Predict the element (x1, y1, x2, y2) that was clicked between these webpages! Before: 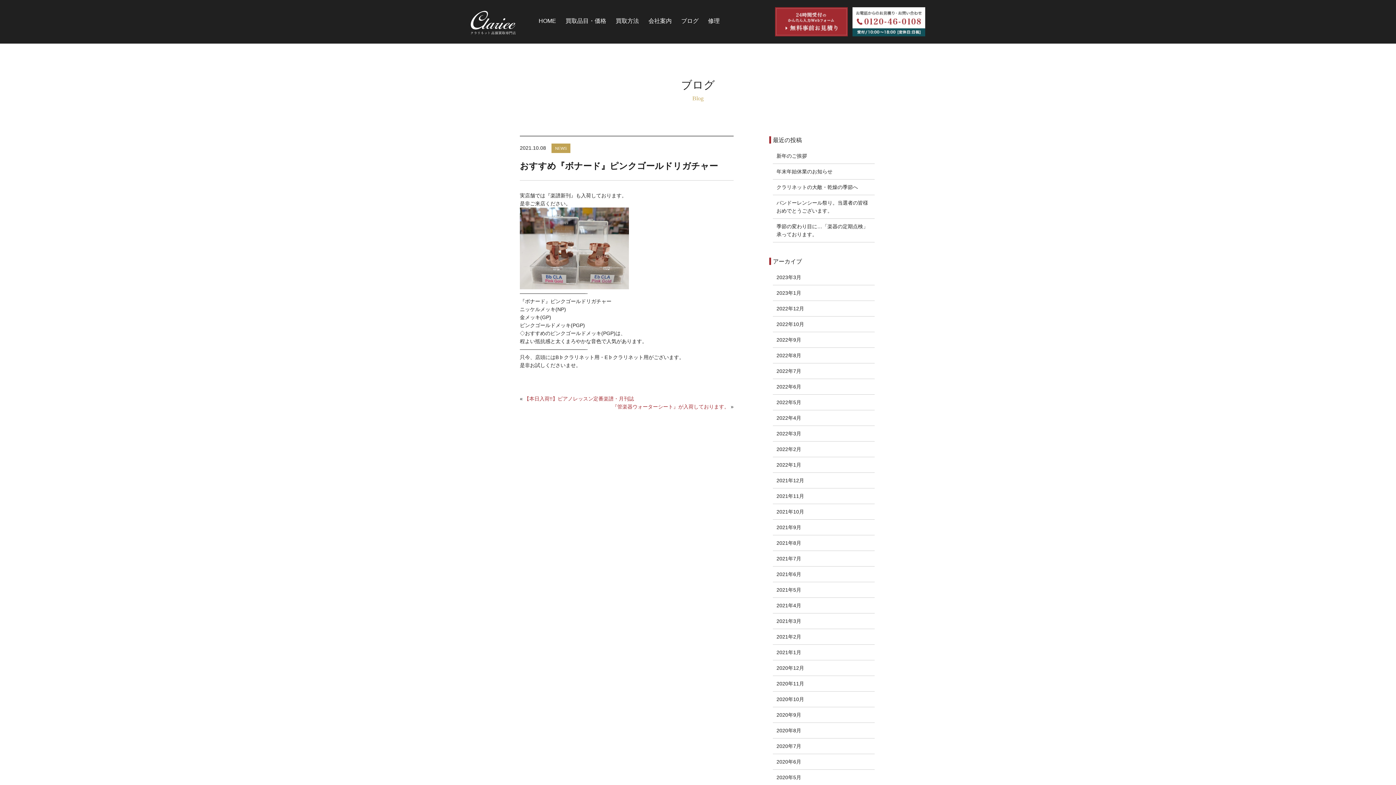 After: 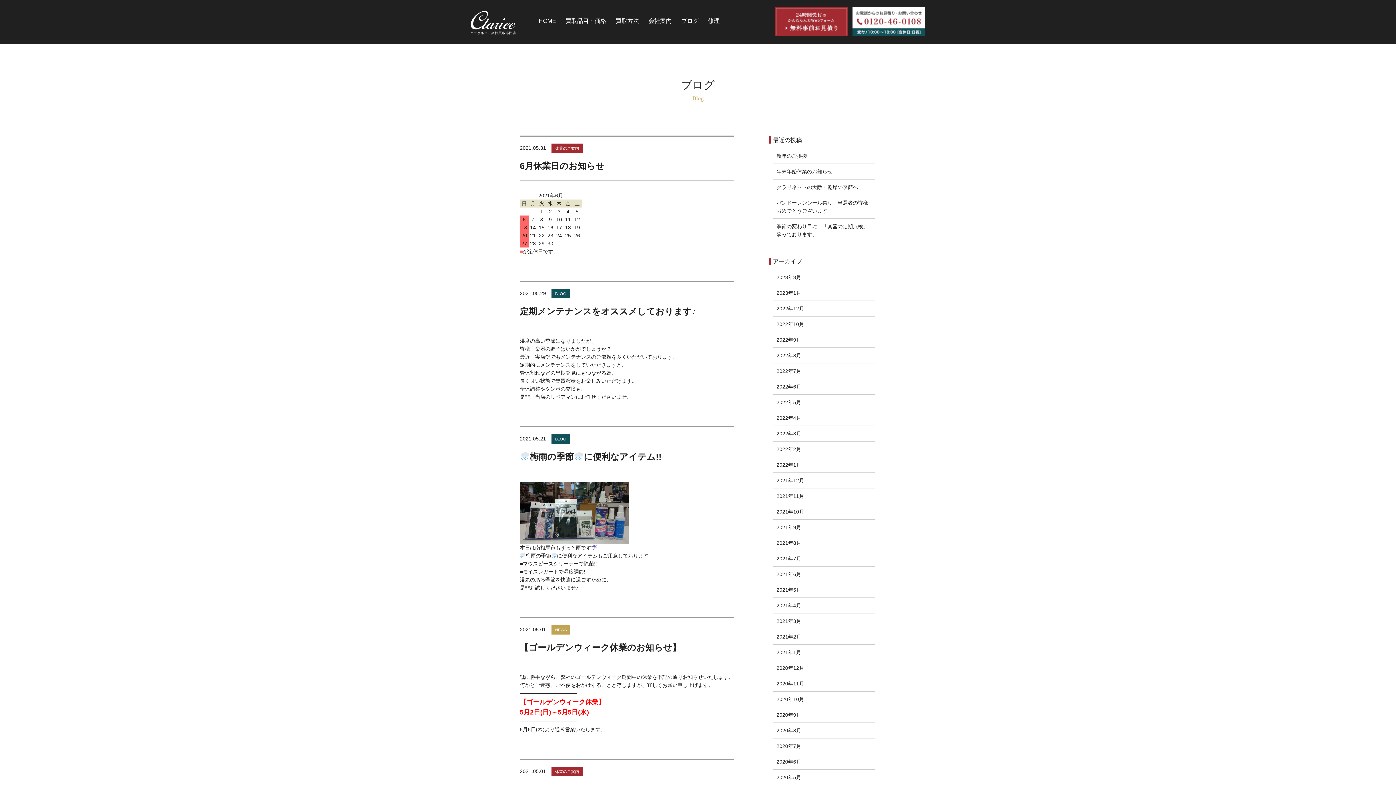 Action: label: 2021年5月 bbox: (776, 587, 801, 593)